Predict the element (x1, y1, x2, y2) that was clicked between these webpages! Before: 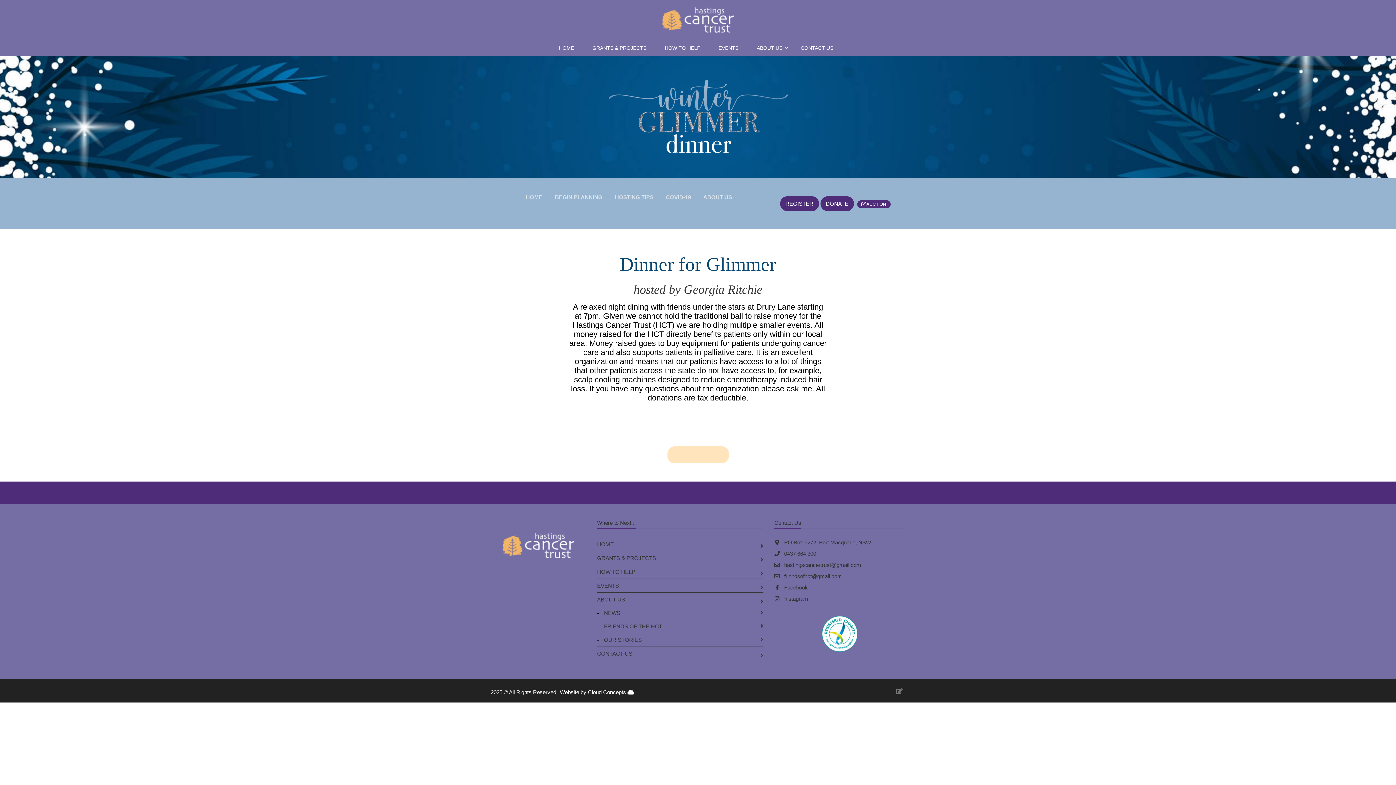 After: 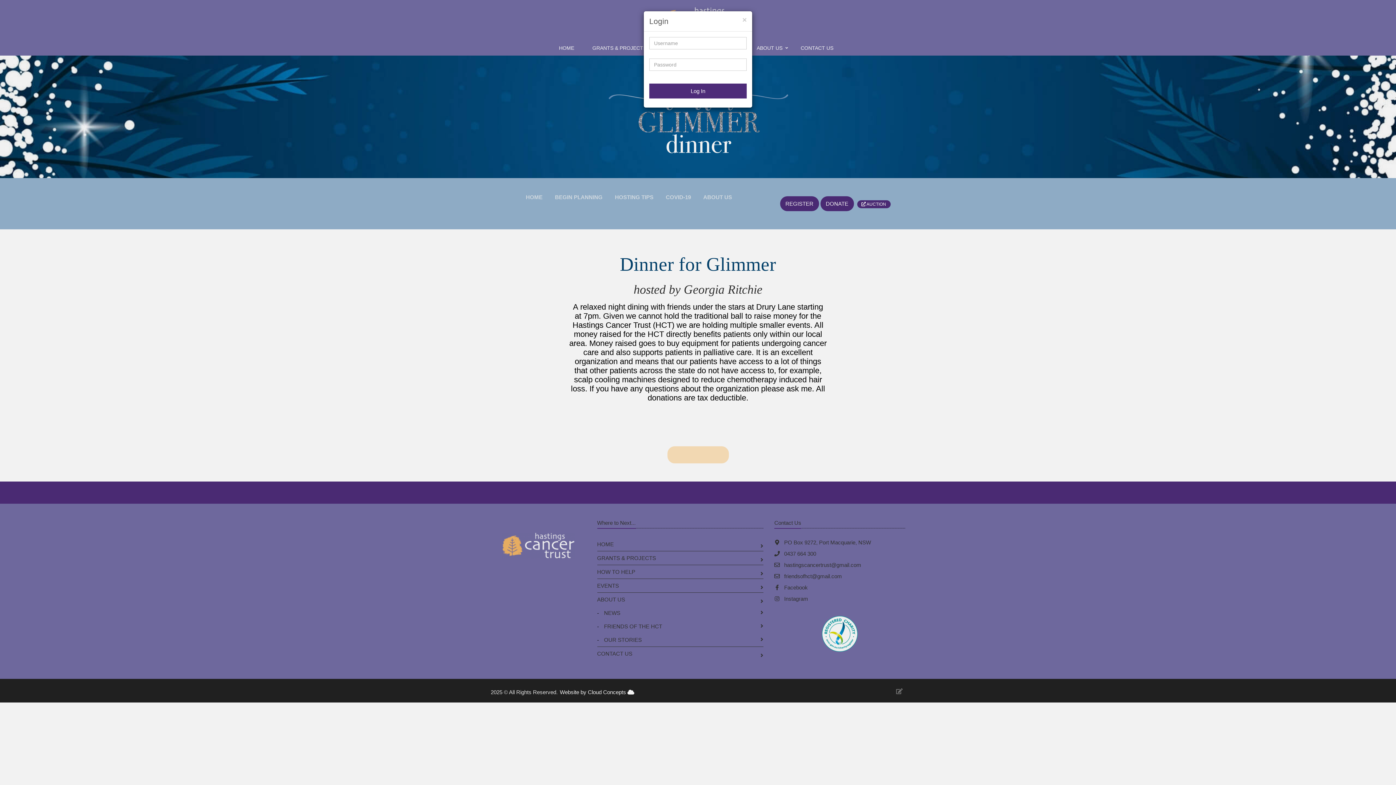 Action: bbox: (896, 688, 902, 695)